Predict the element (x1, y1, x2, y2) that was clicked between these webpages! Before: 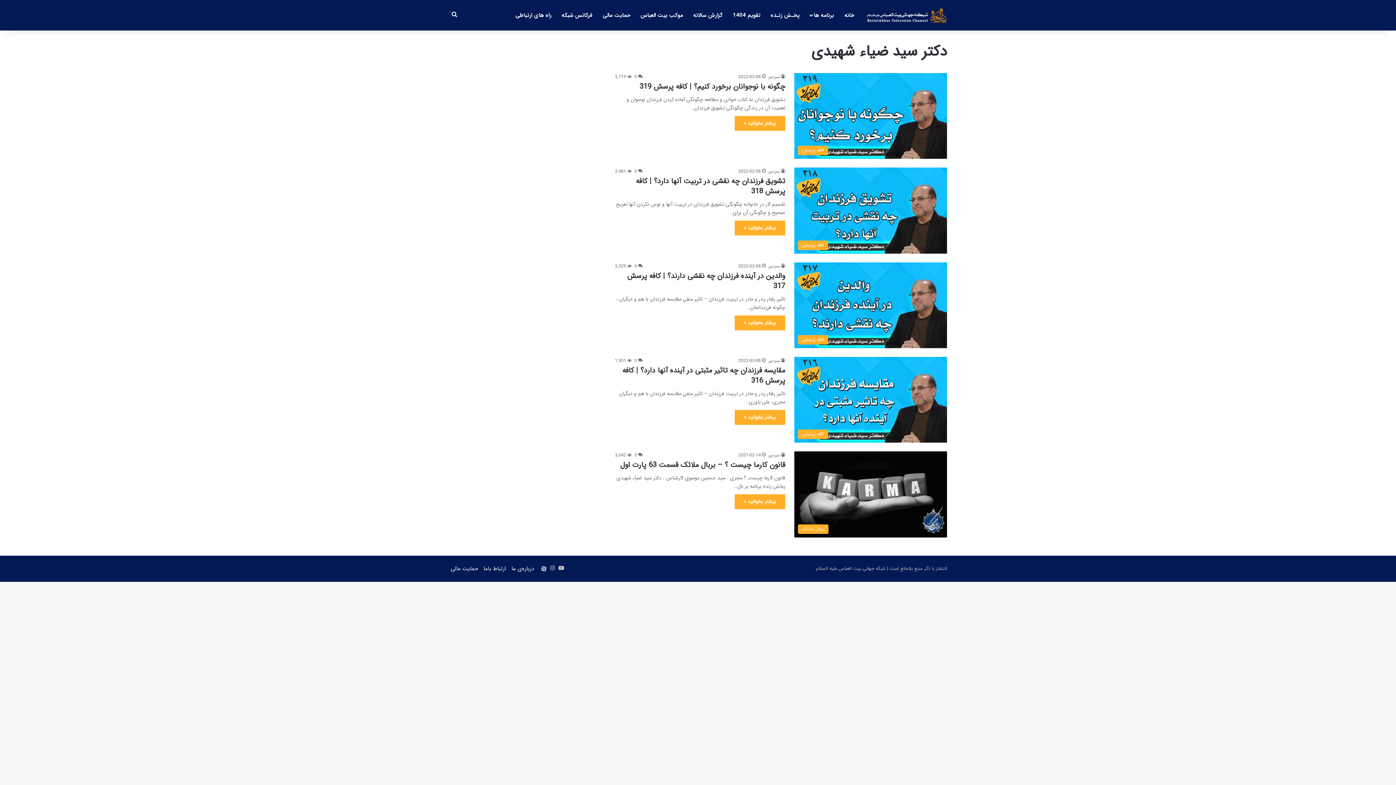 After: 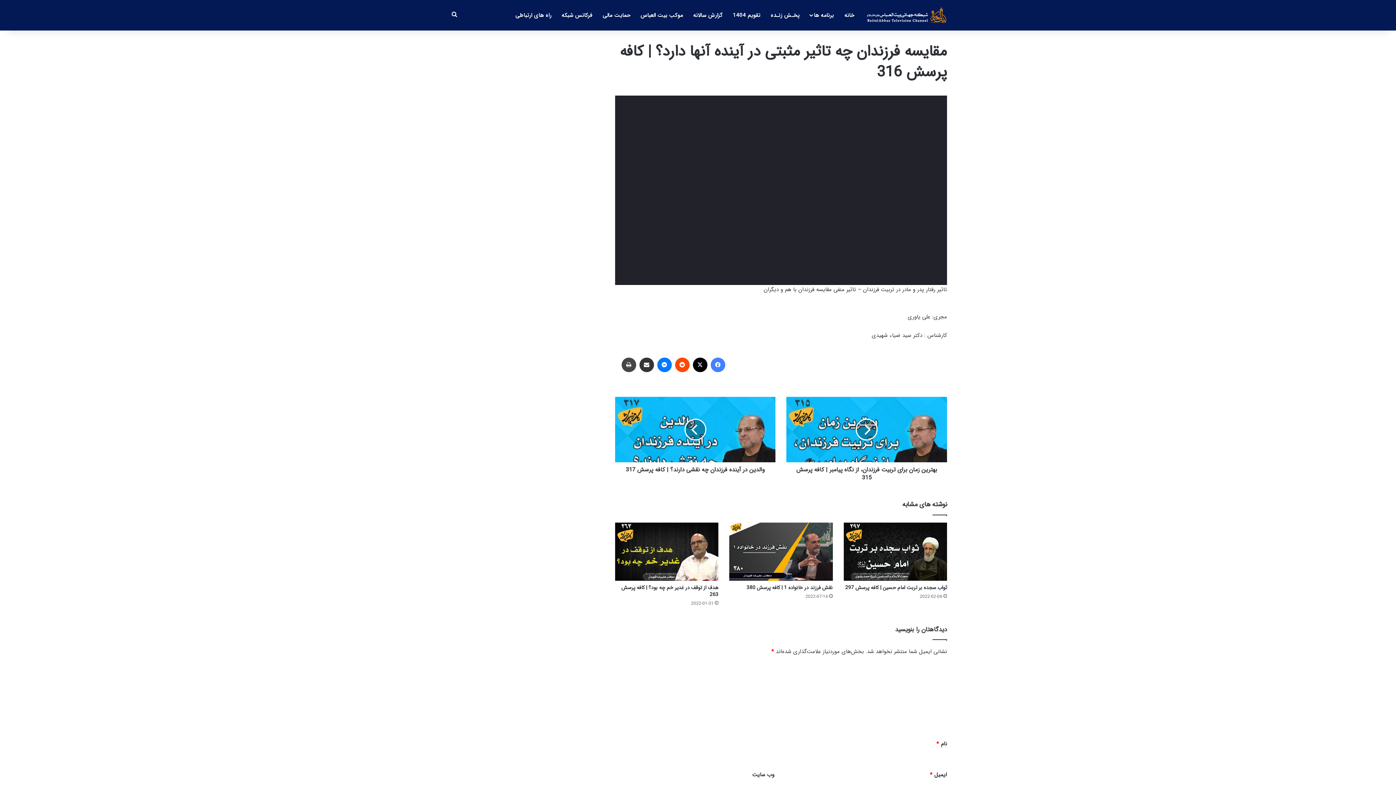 Action: label: بیشتر بخوانید » bbox: (734, 410, 785, 425)